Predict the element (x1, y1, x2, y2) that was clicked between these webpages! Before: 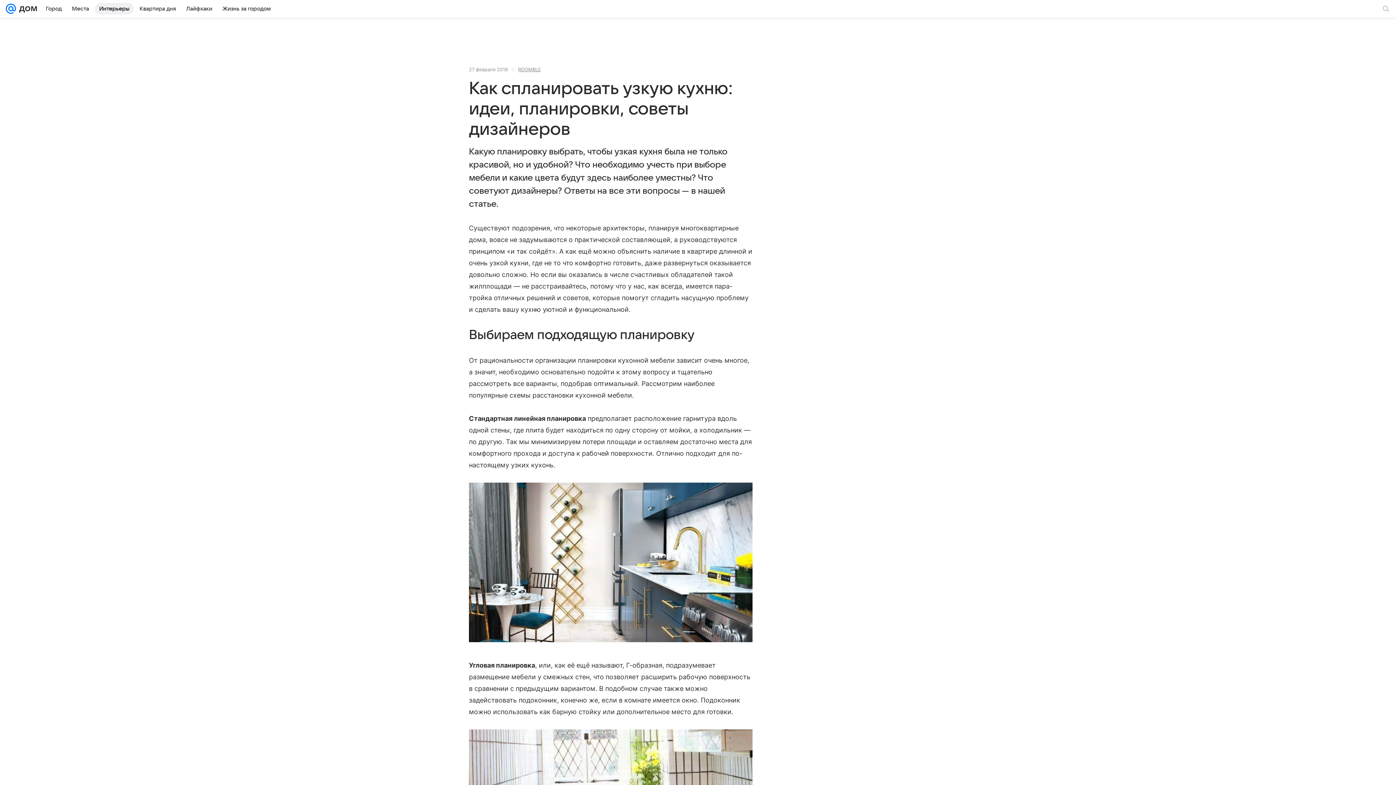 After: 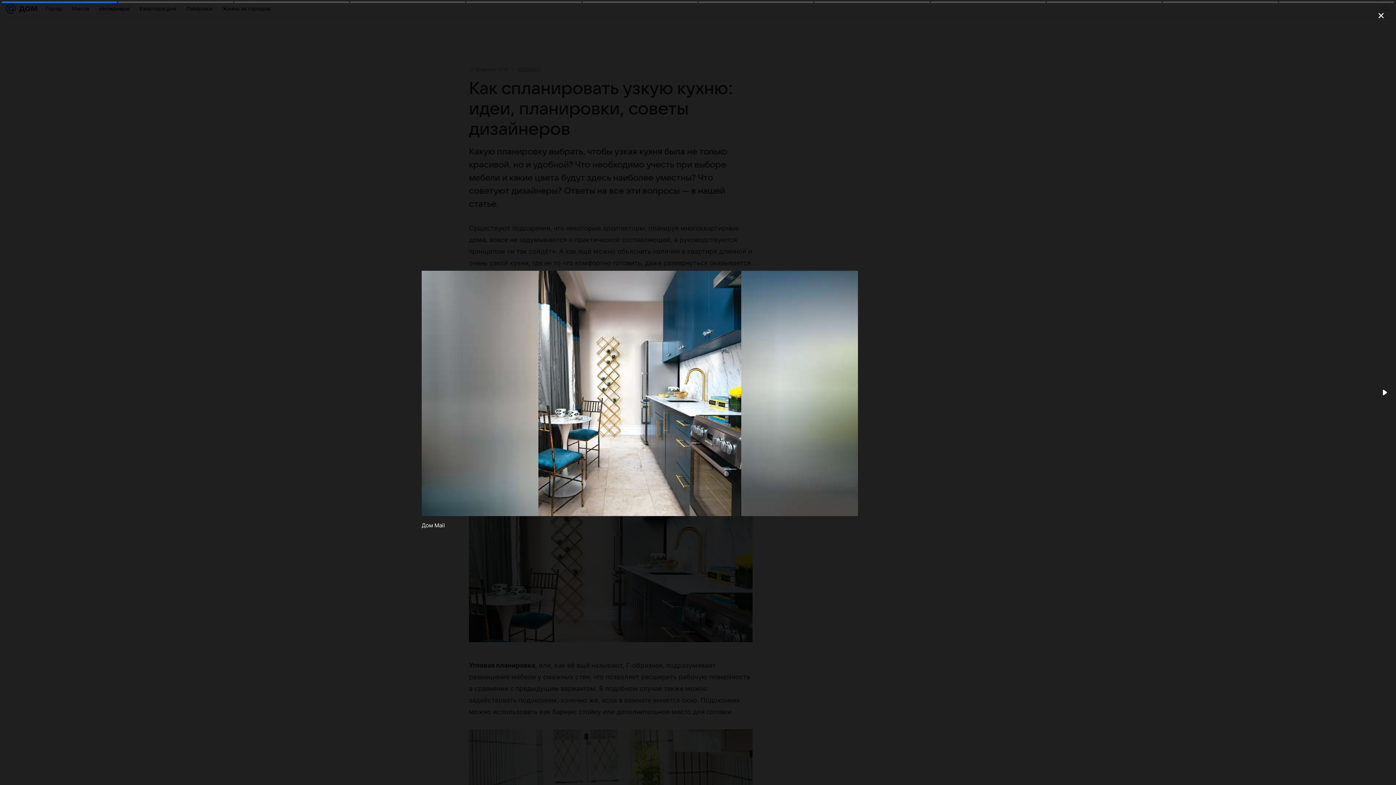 Action: bbox: (469, 482, 752, 642)